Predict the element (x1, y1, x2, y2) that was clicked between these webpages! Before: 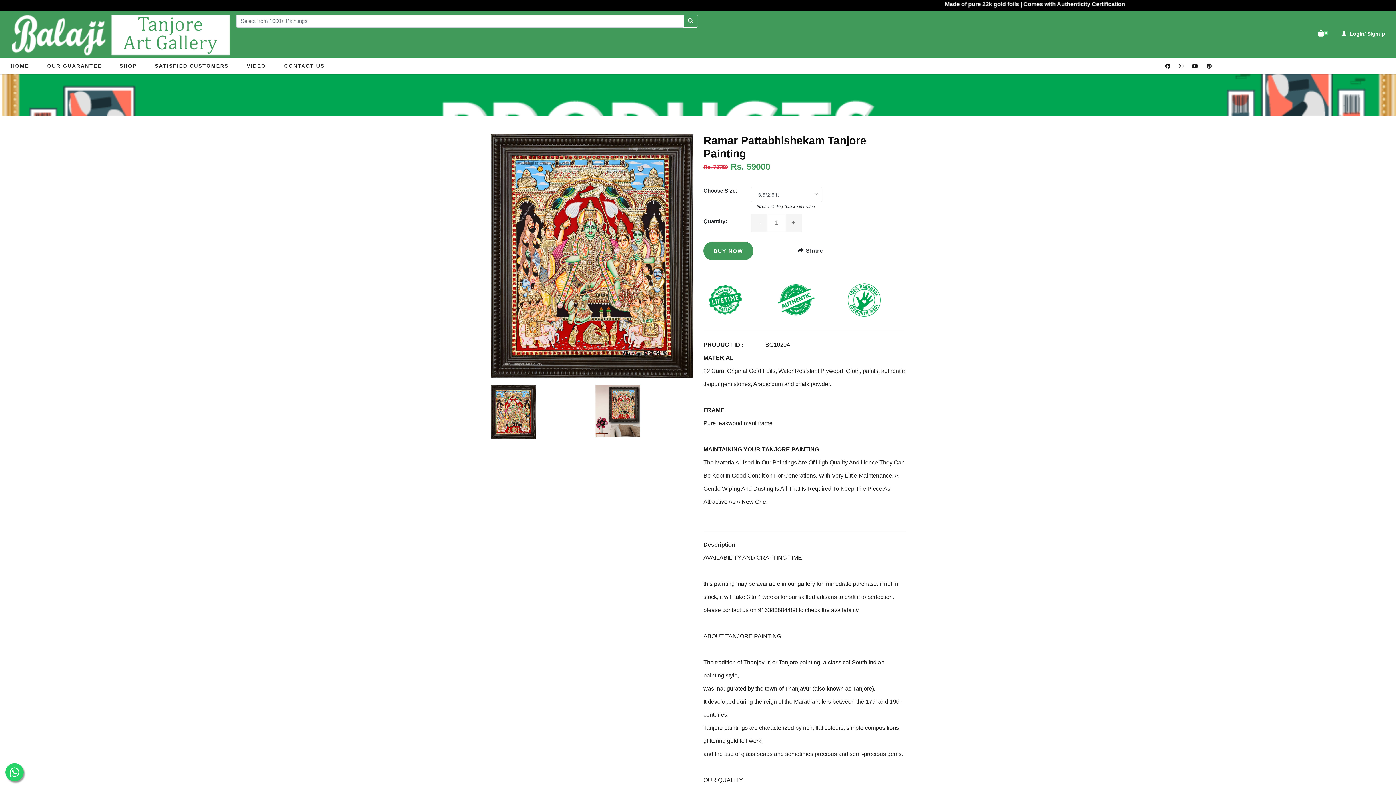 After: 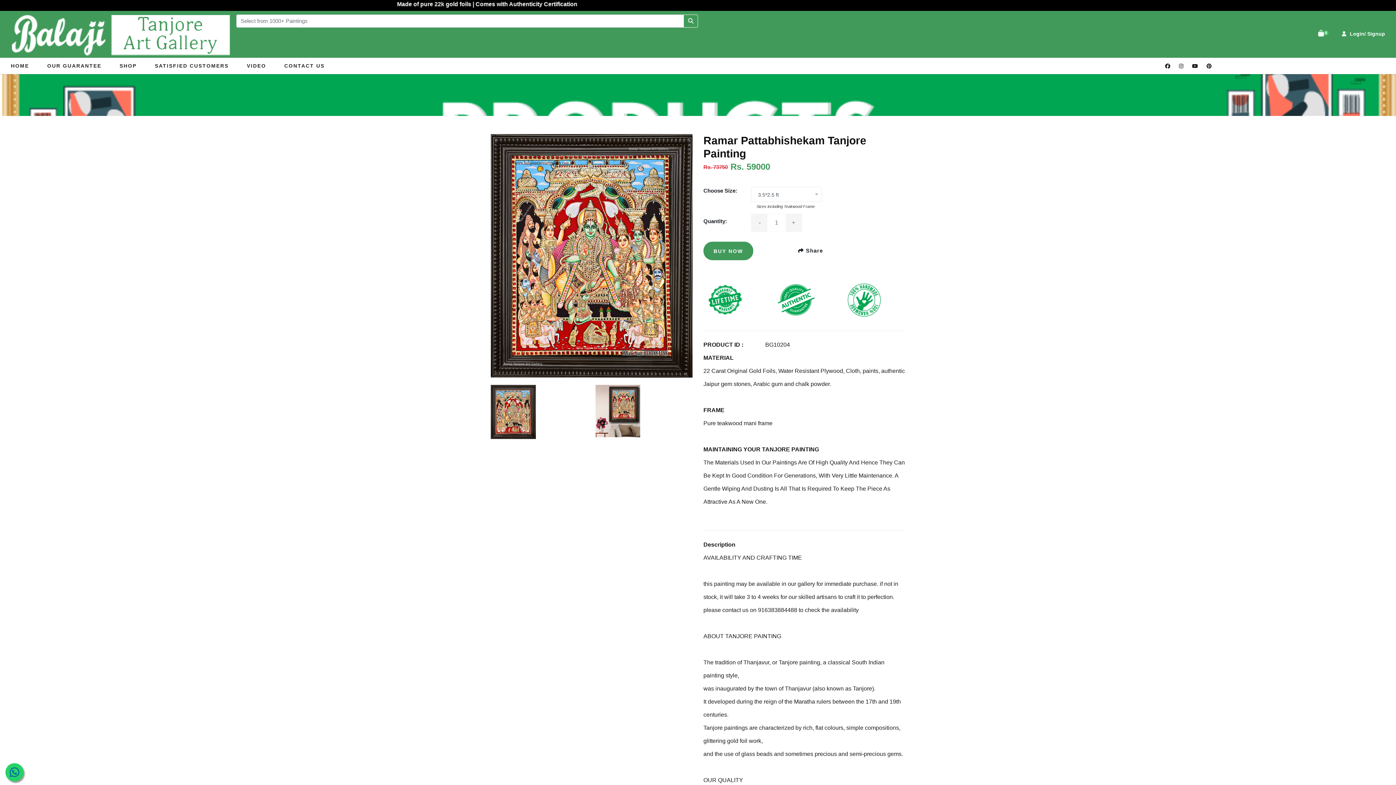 Action: bbox: (5, 763, 23, 781)